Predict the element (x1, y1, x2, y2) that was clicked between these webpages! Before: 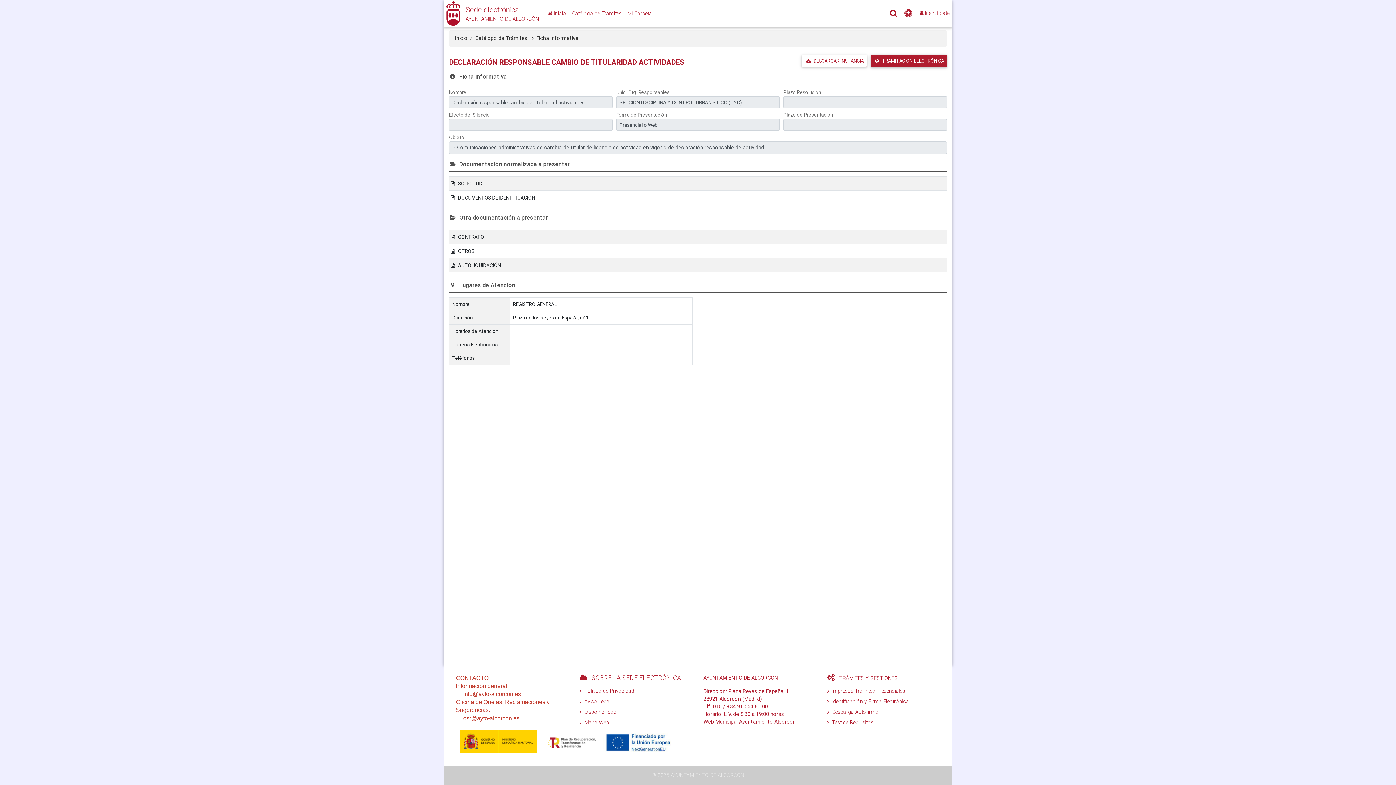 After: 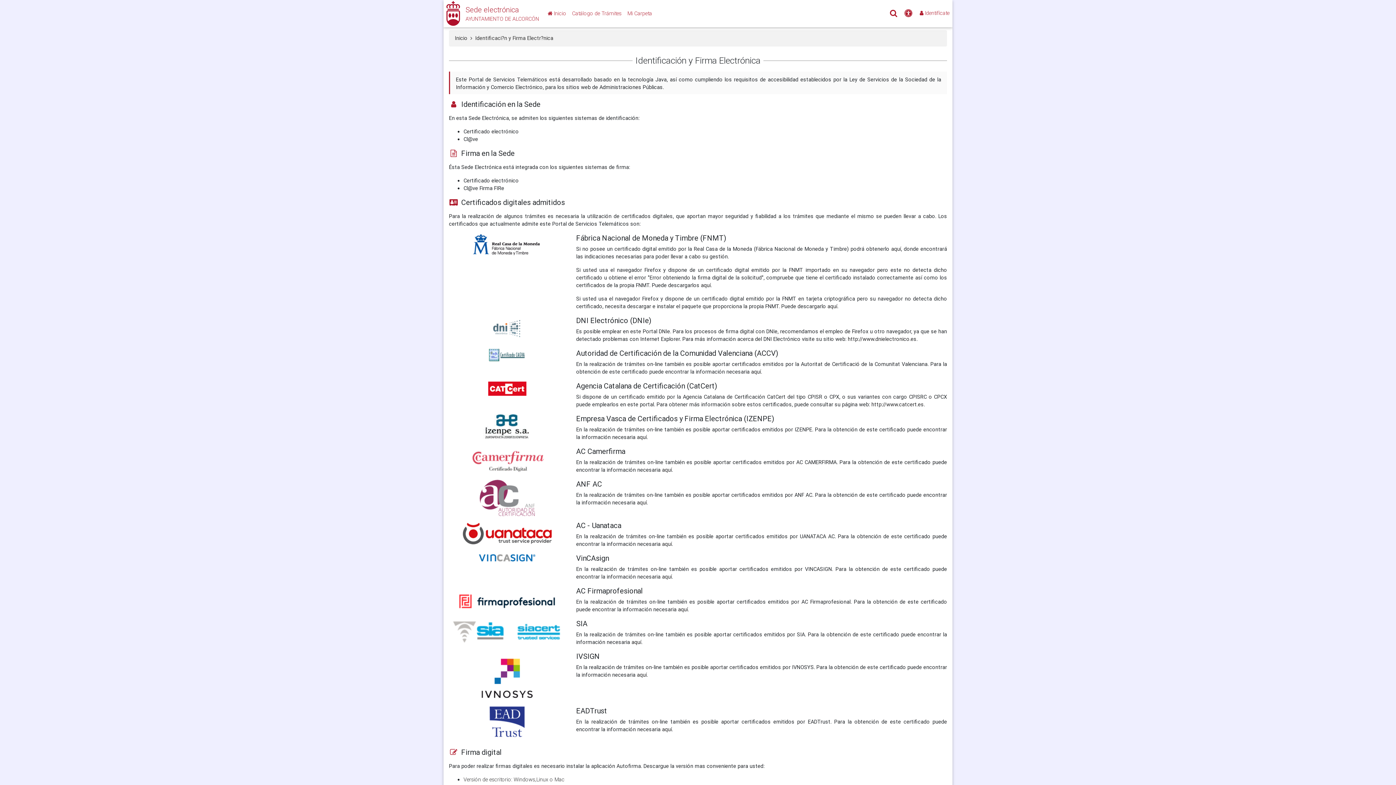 Action: label: Identificación y Firma Electrónica bbox: (827, 698, 909, 705)